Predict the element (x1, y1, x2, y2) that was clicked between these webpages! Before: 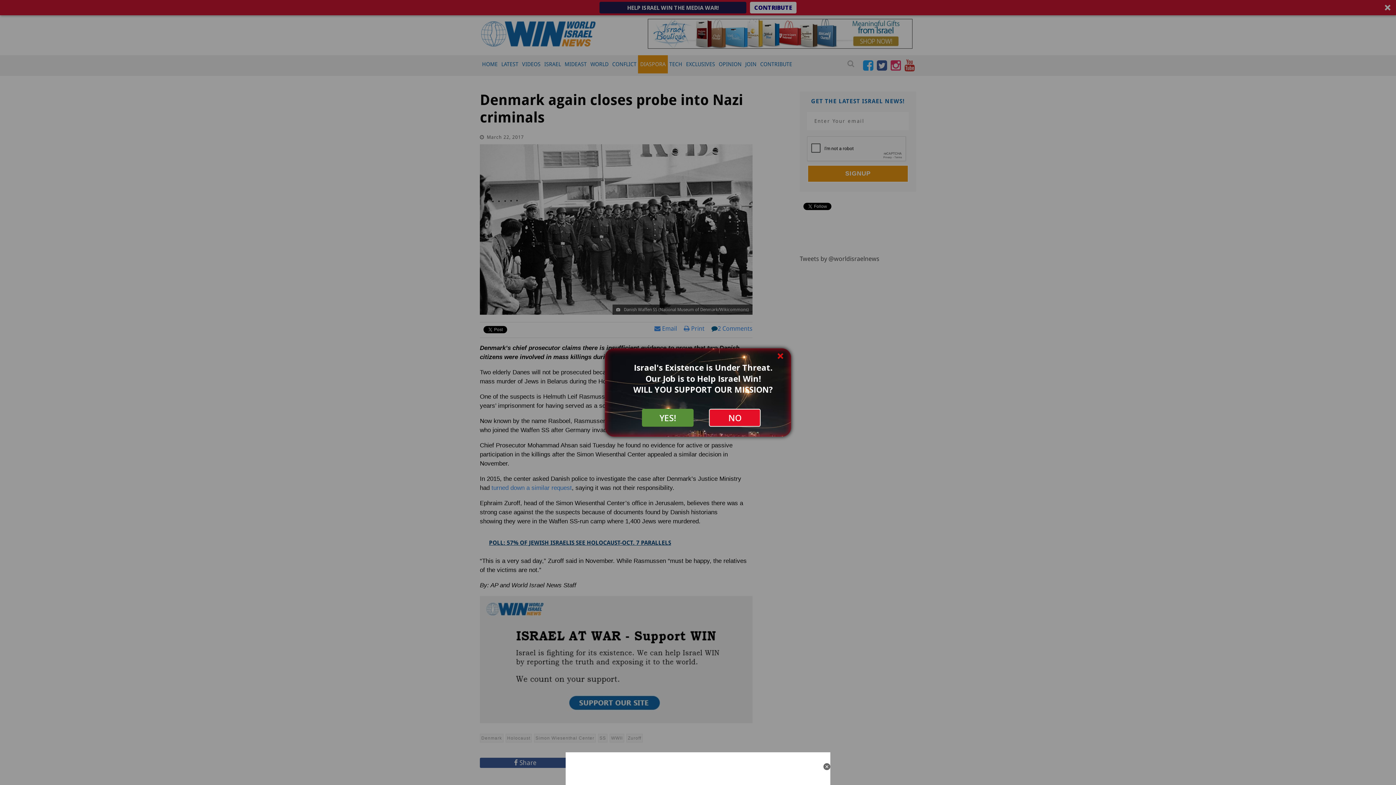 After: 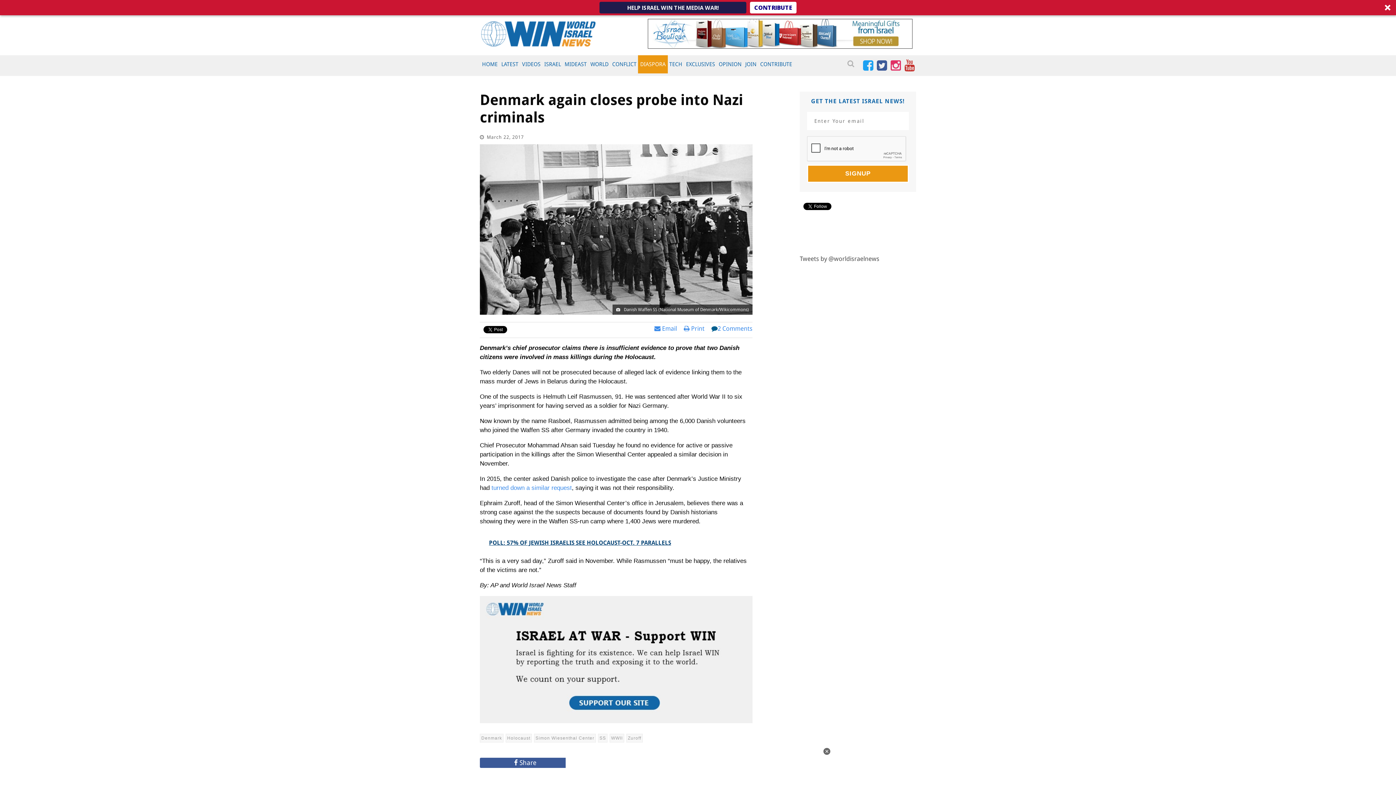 Action: label: NO bbox: (709, 409, 760, 426)